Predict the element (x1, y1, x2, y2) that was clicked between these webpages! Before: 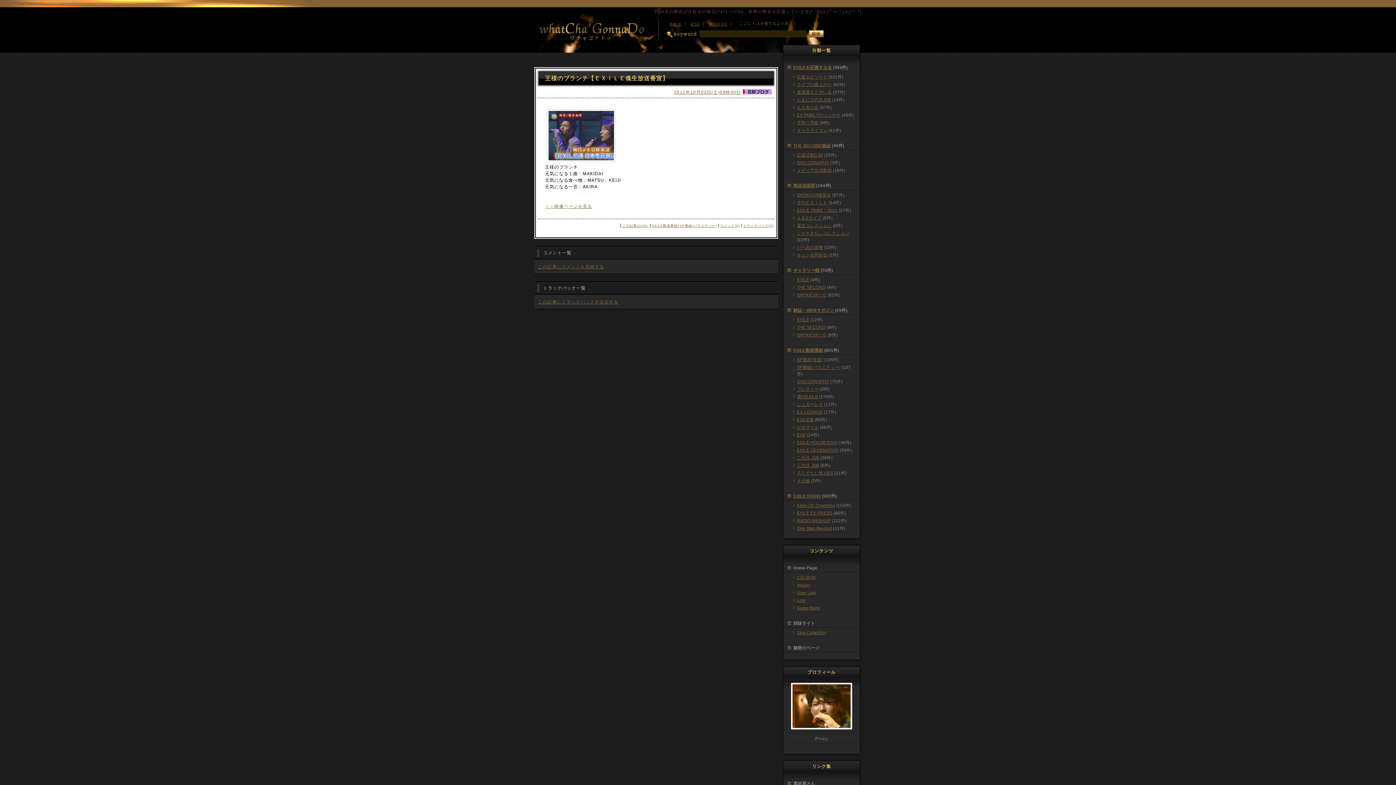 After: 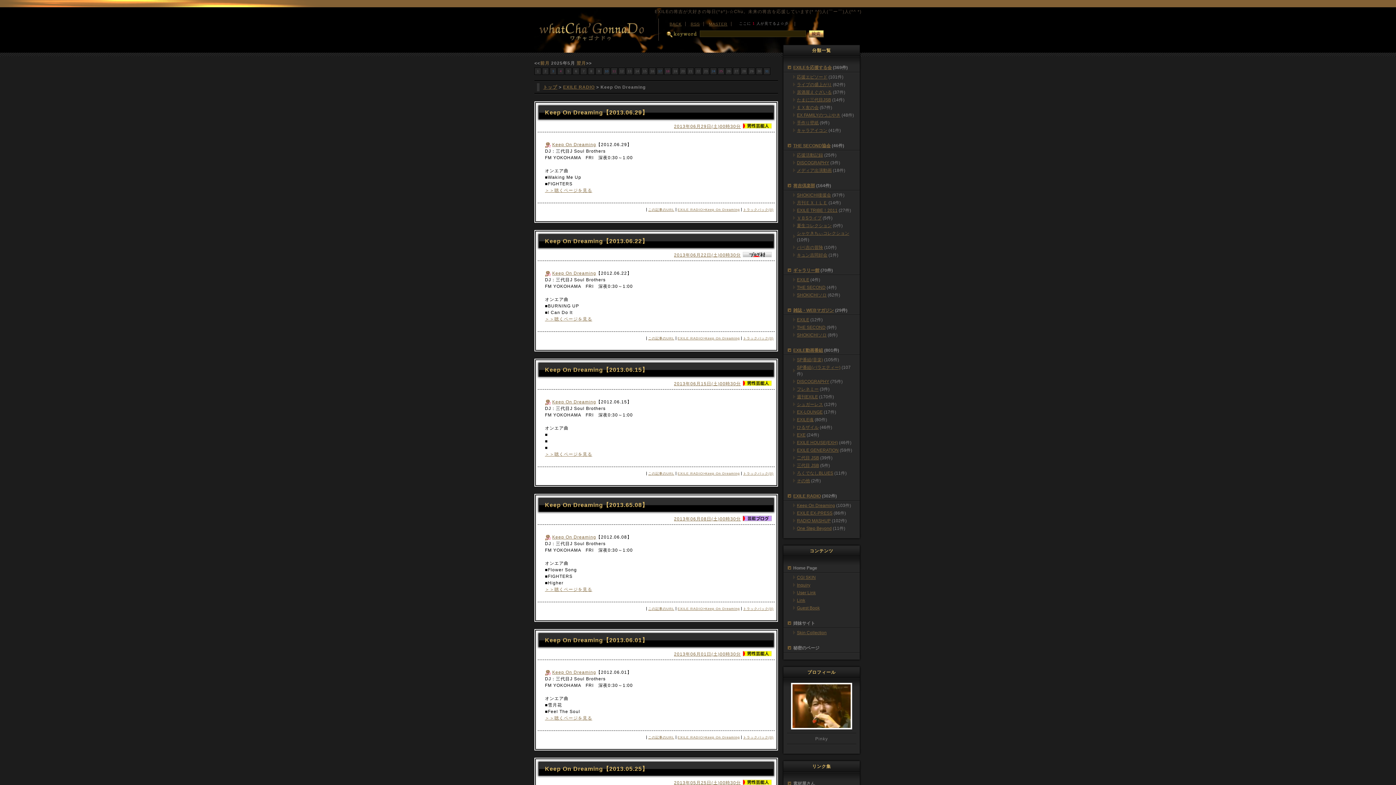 Action: bbox: (797, 503, 835, 508) label: Keep On Dreaming